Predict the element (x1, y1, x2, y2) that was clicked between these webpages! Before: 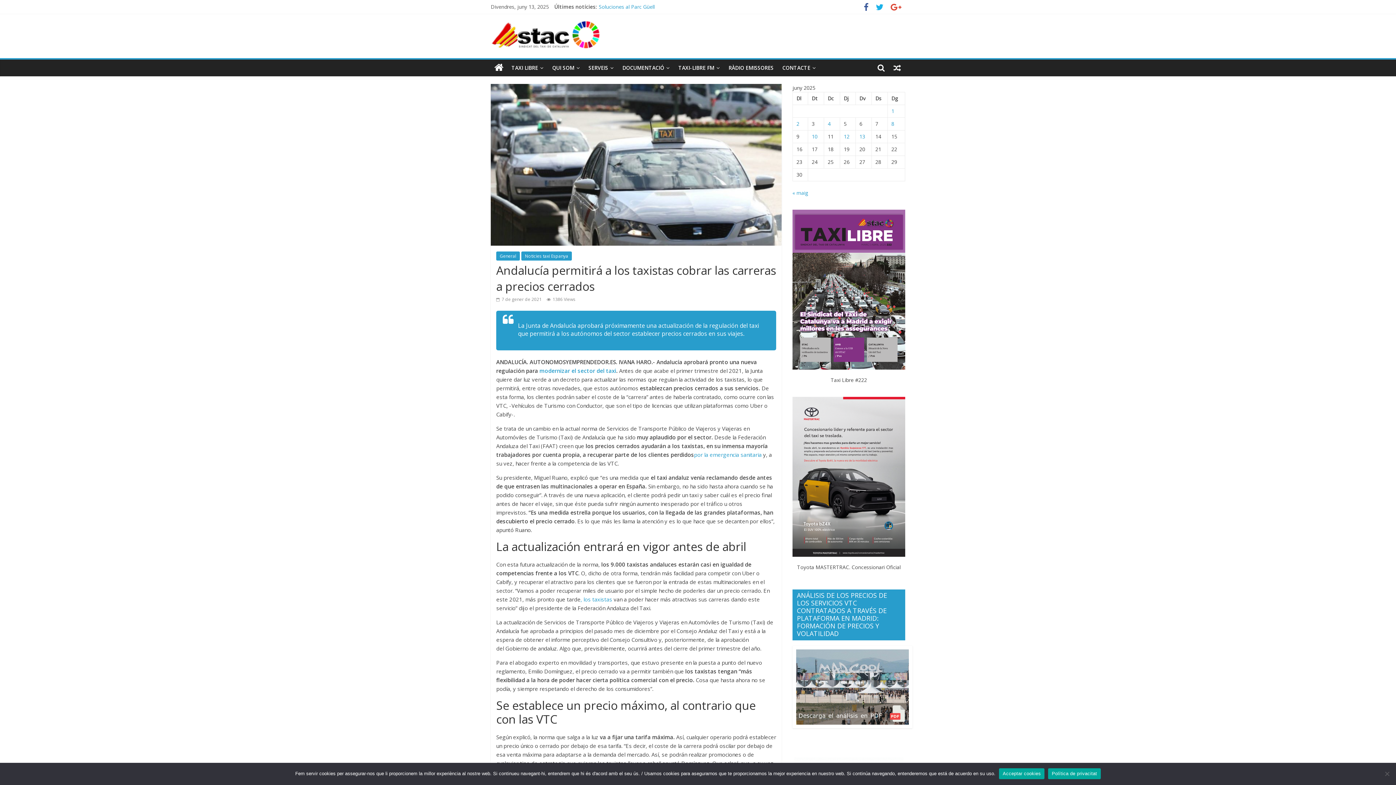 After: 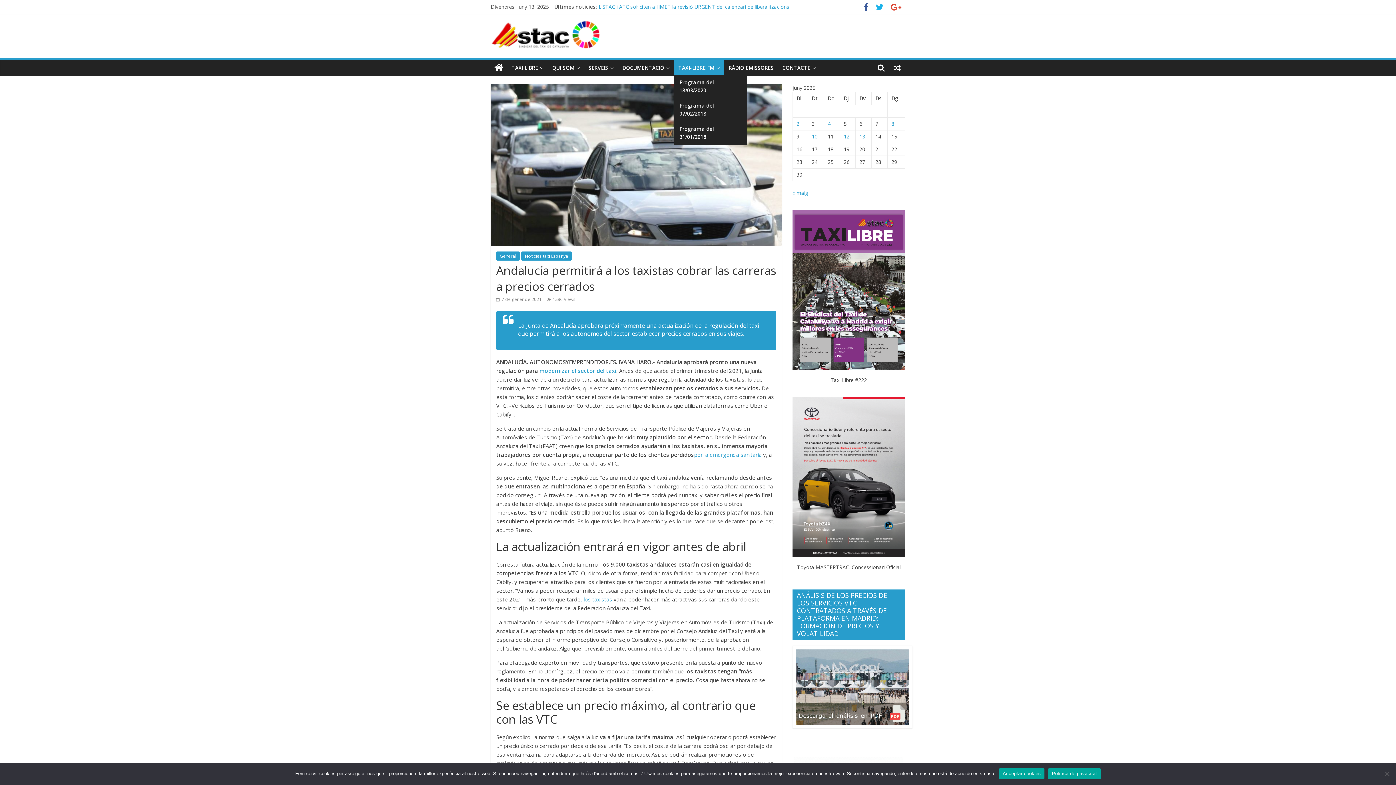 Action: bbox: (674, 59, 724, 76) label: TAXI-LIBRE FM